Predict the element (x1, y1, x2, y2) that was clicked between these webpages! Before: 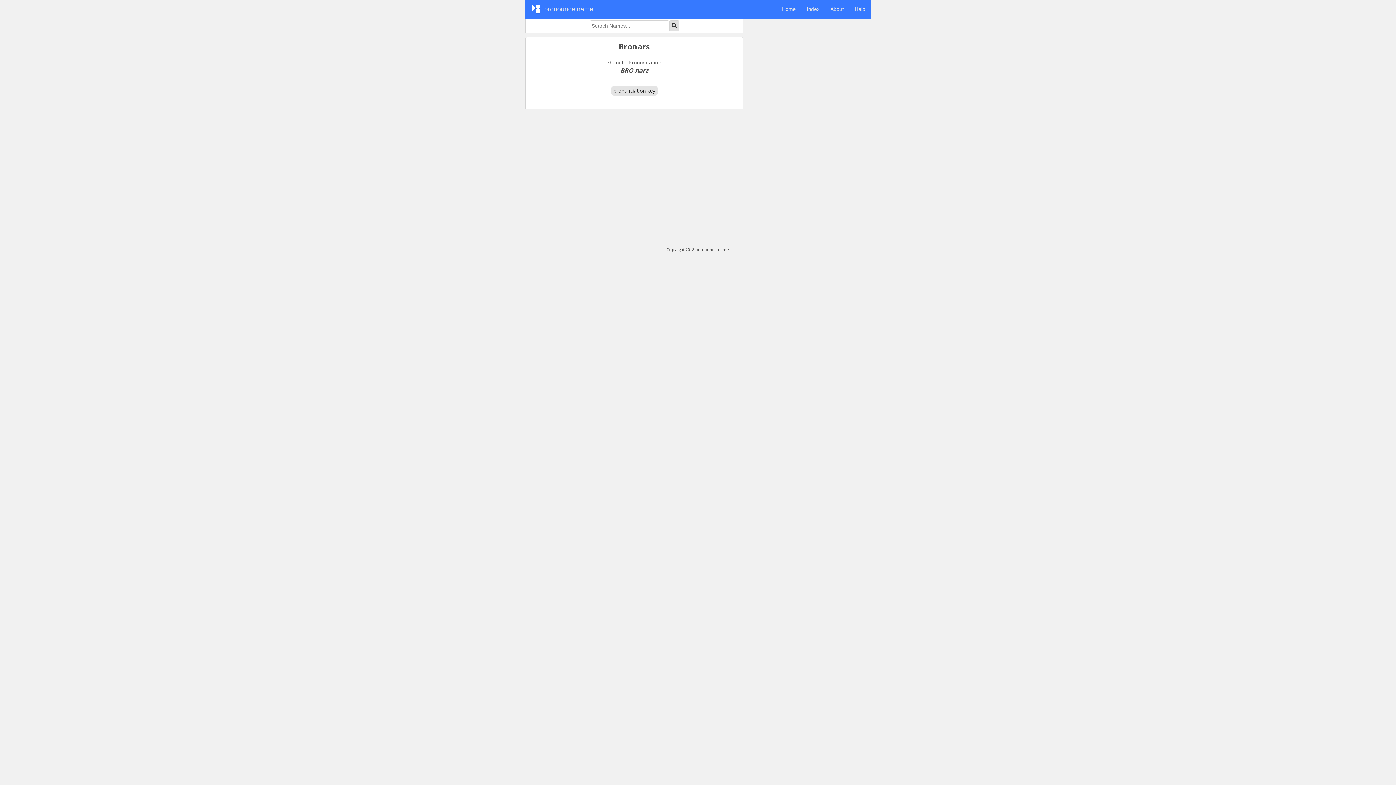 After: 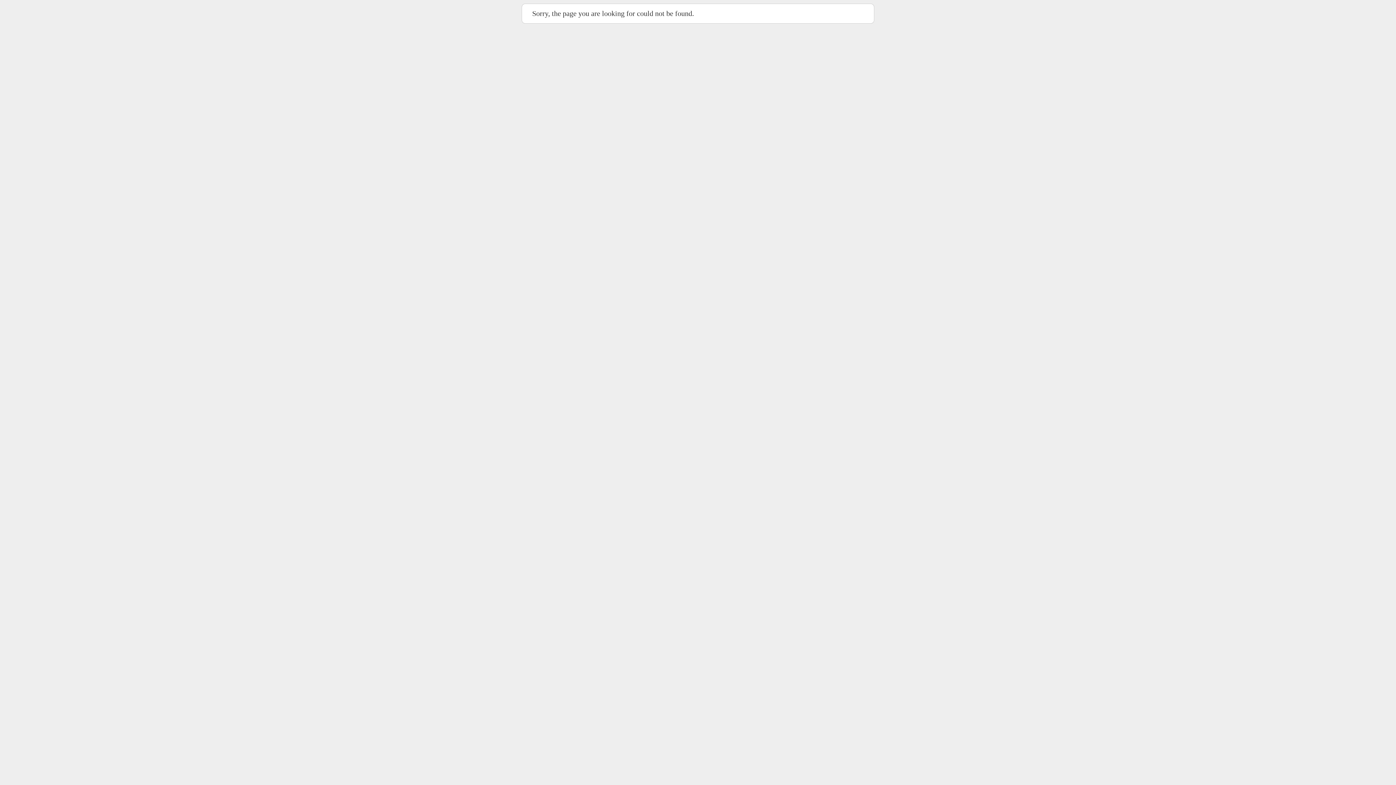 Action: bbox: (669, 20, 679, 31)